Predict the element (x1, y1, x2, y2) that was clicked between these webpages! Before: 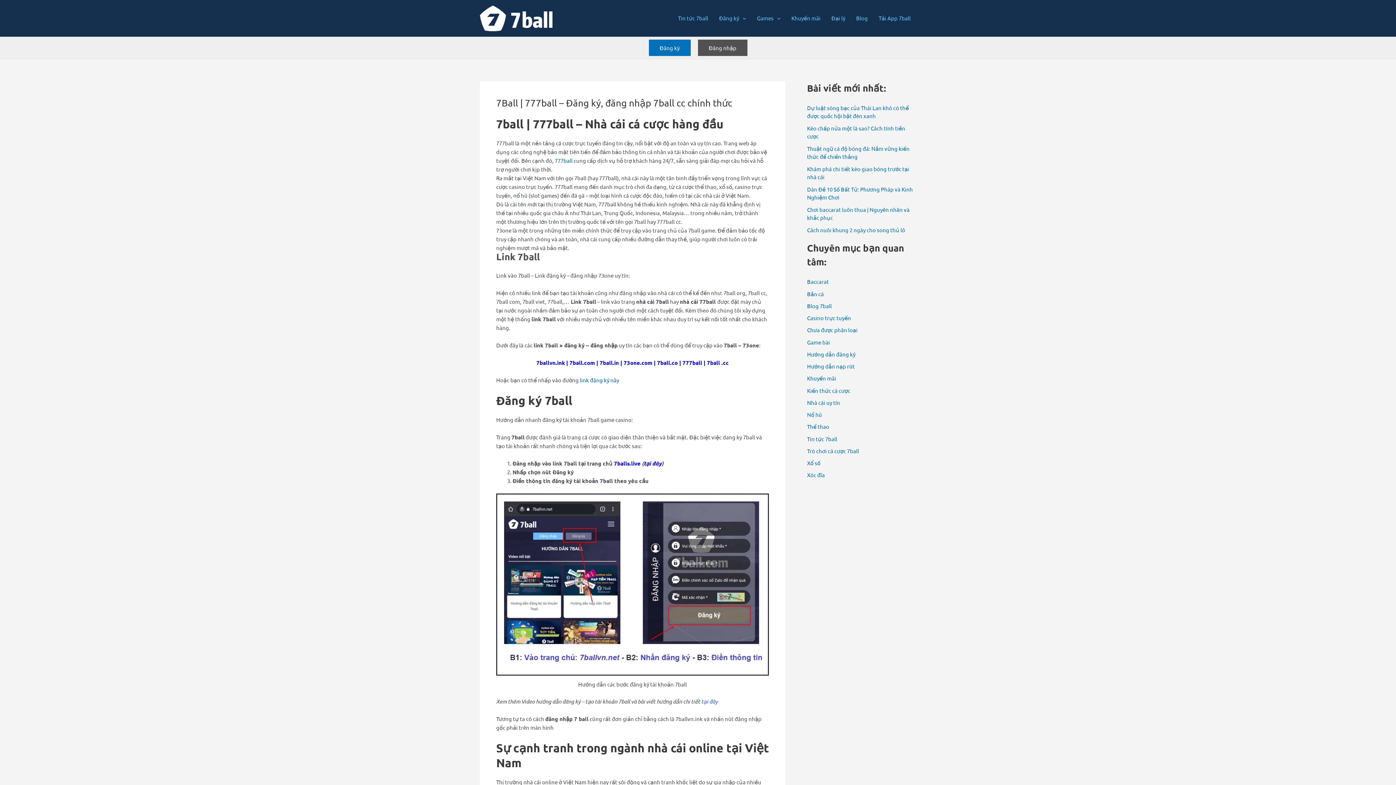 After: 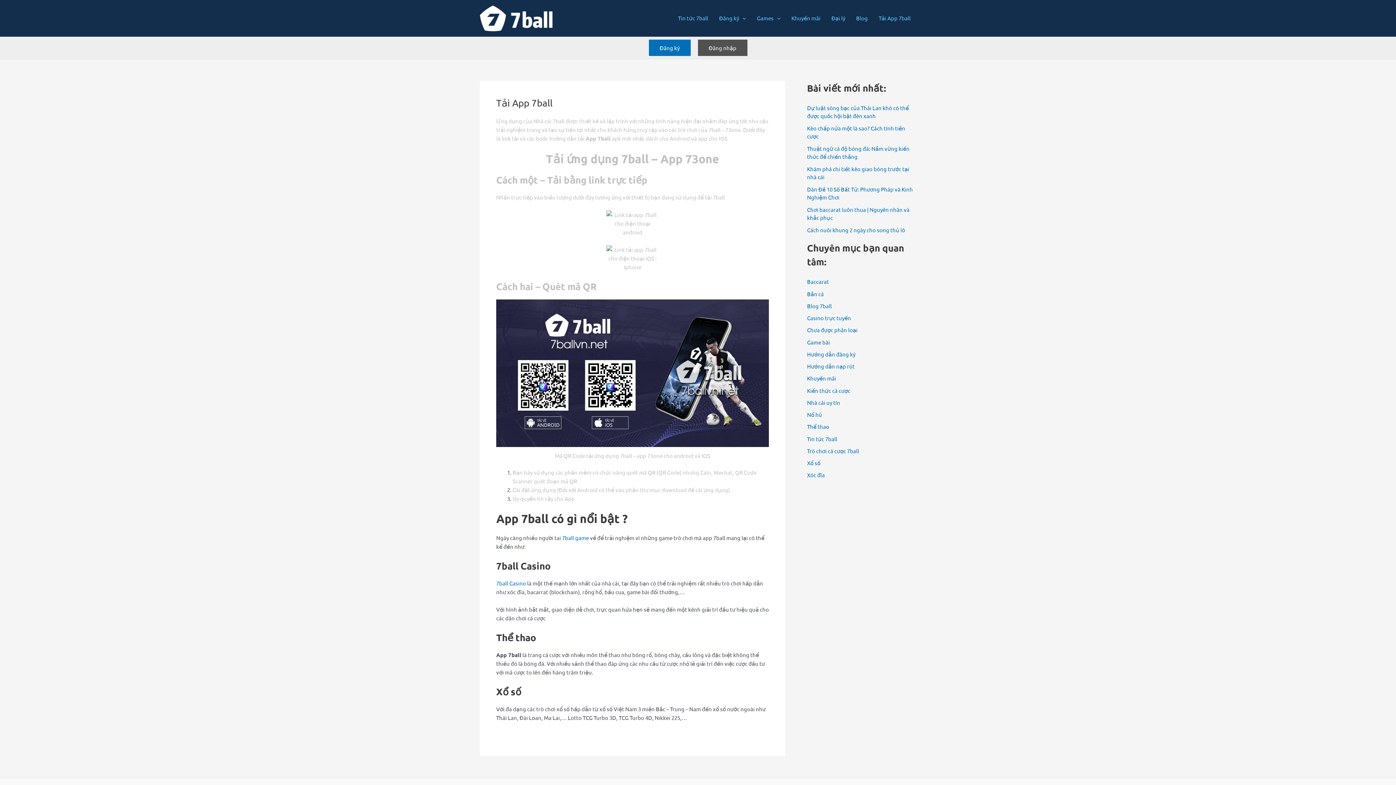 Action: bbox: (873, 3, 916, 32) label: Tải App 7ball